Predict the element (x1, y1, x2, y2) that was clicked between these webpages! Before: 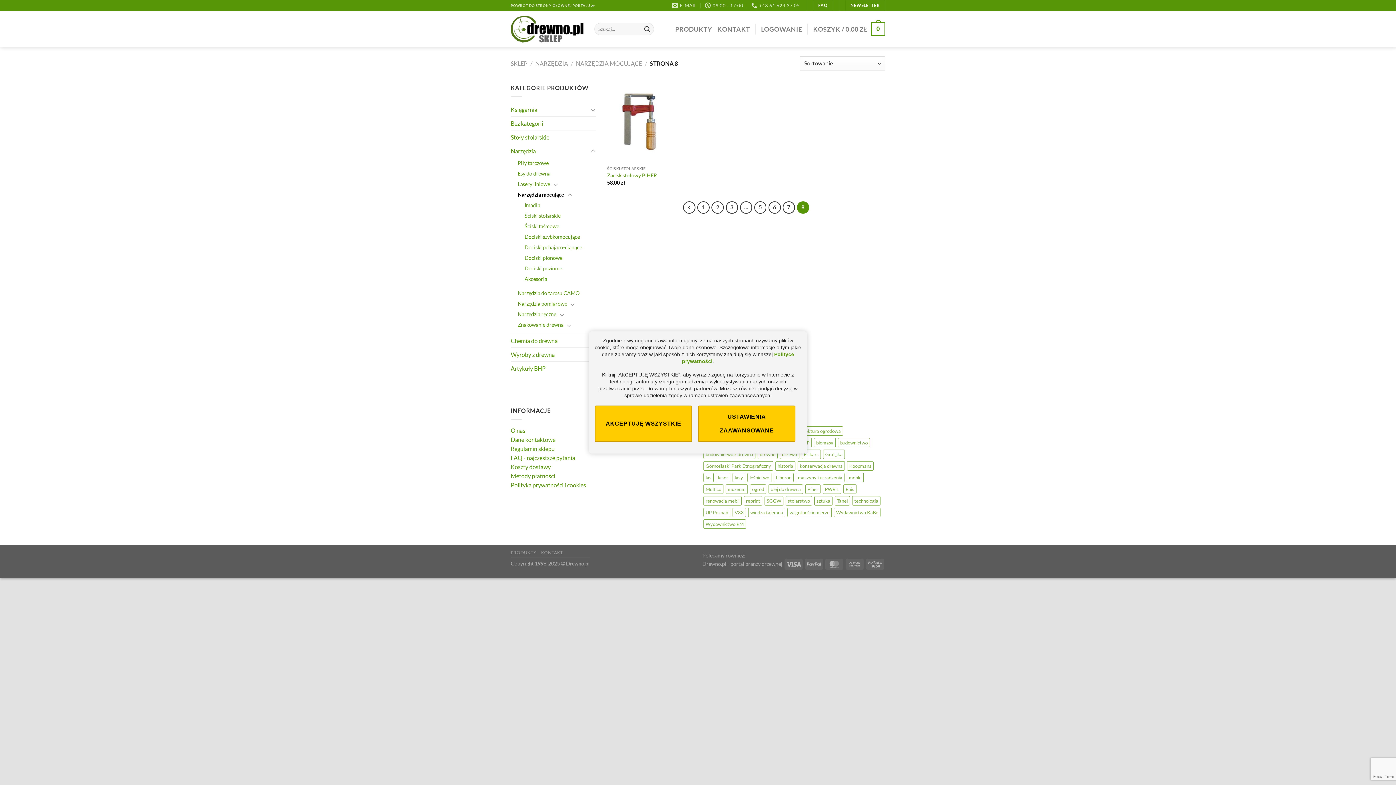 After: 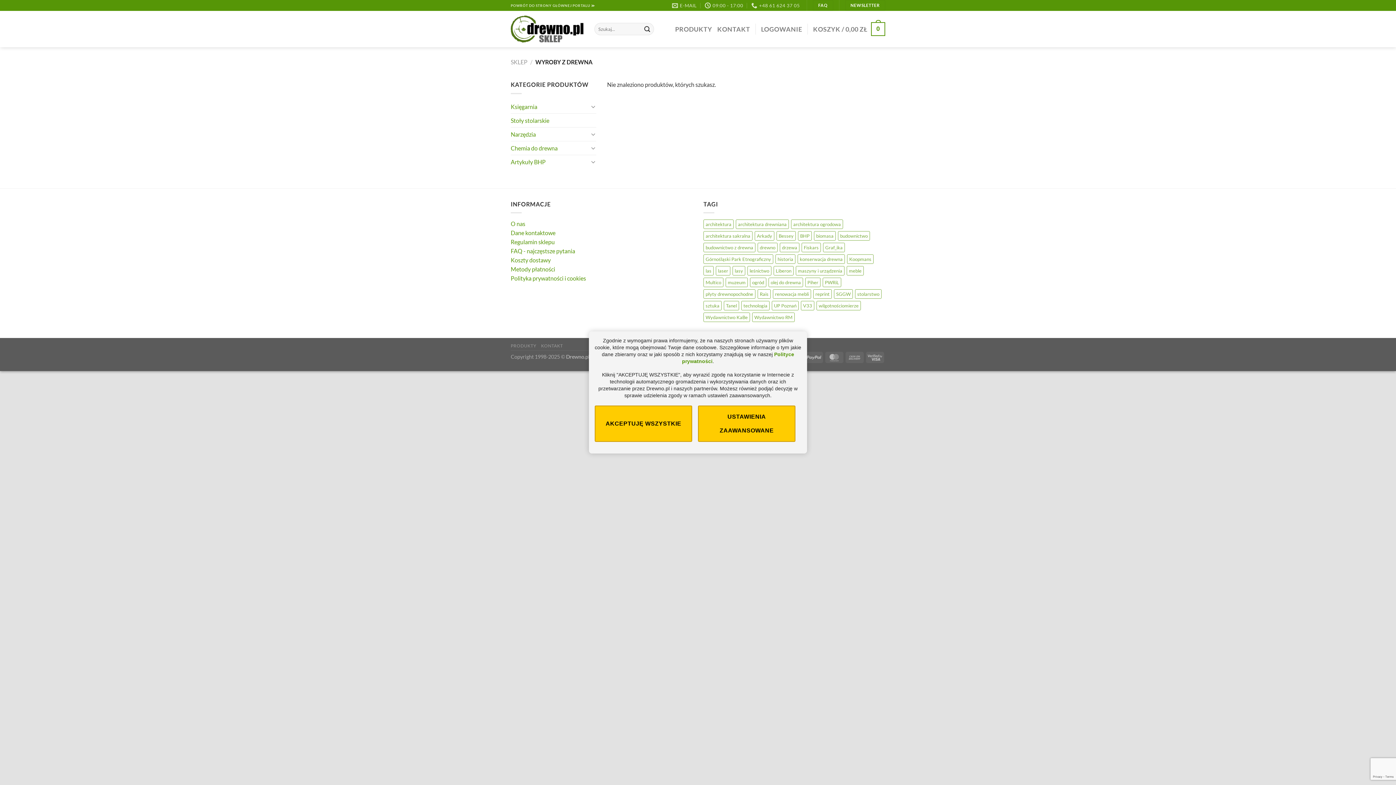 Action: label: Wyroby z drewna bbox: (510, 348, 596, 361)